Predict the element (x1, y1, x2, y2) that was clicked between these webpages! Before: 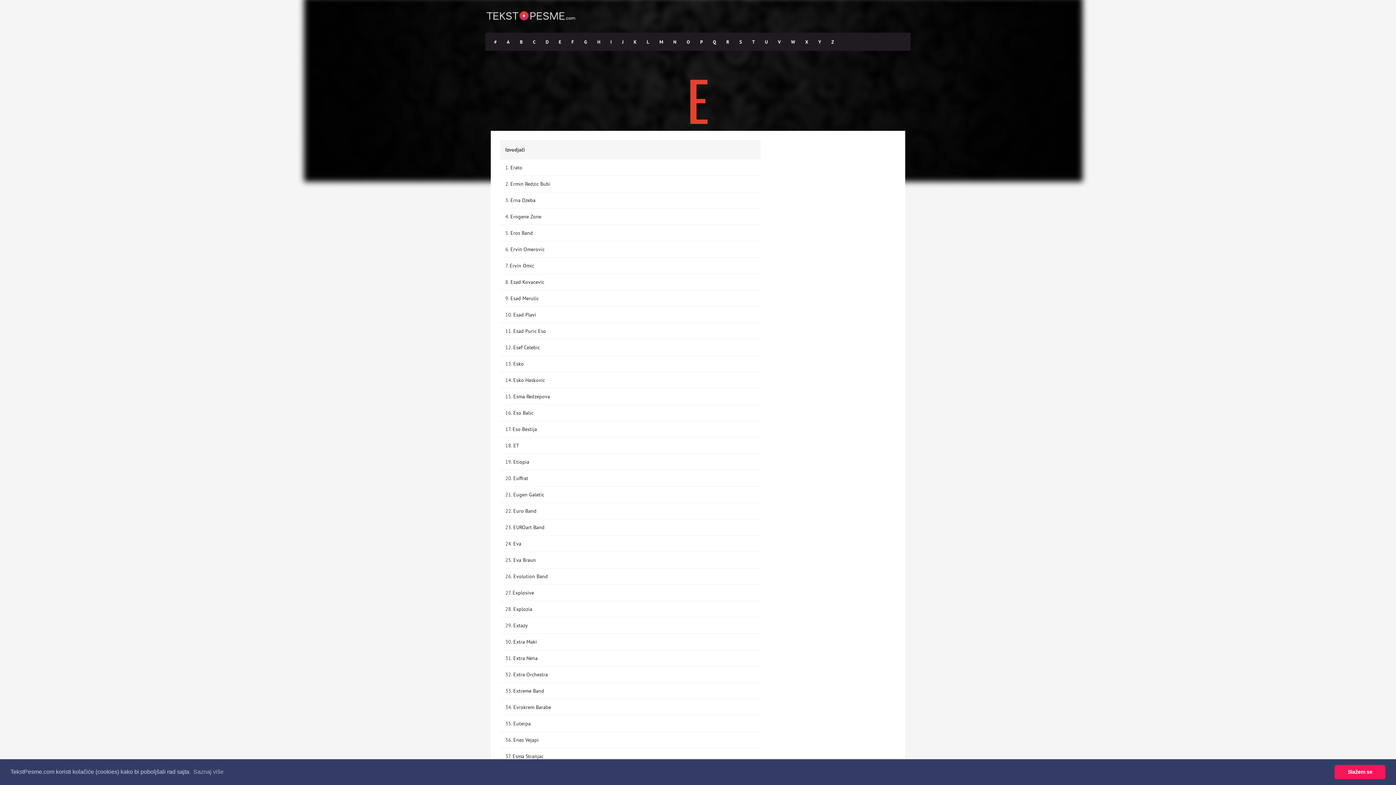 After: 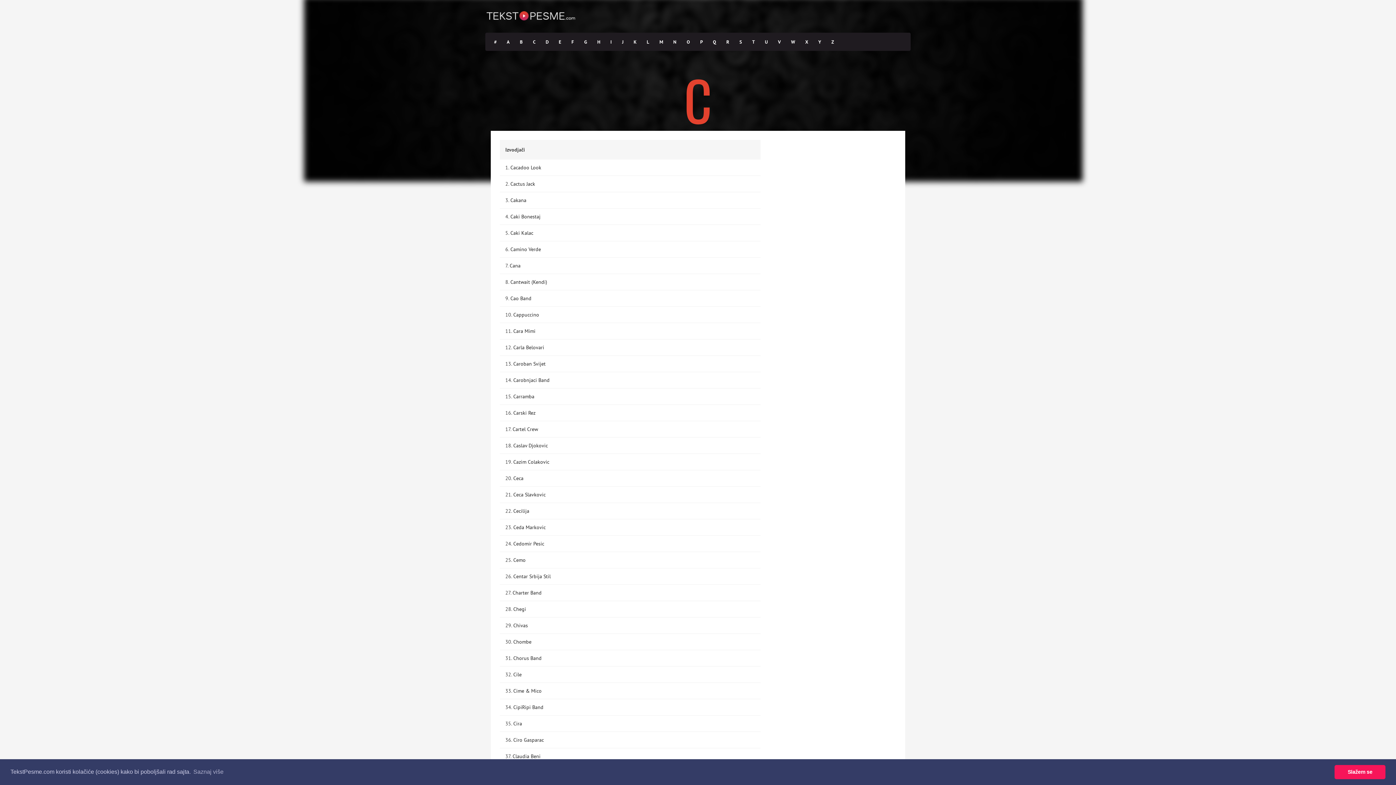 Action: bbox: (528, 33, 540, 51) label: C